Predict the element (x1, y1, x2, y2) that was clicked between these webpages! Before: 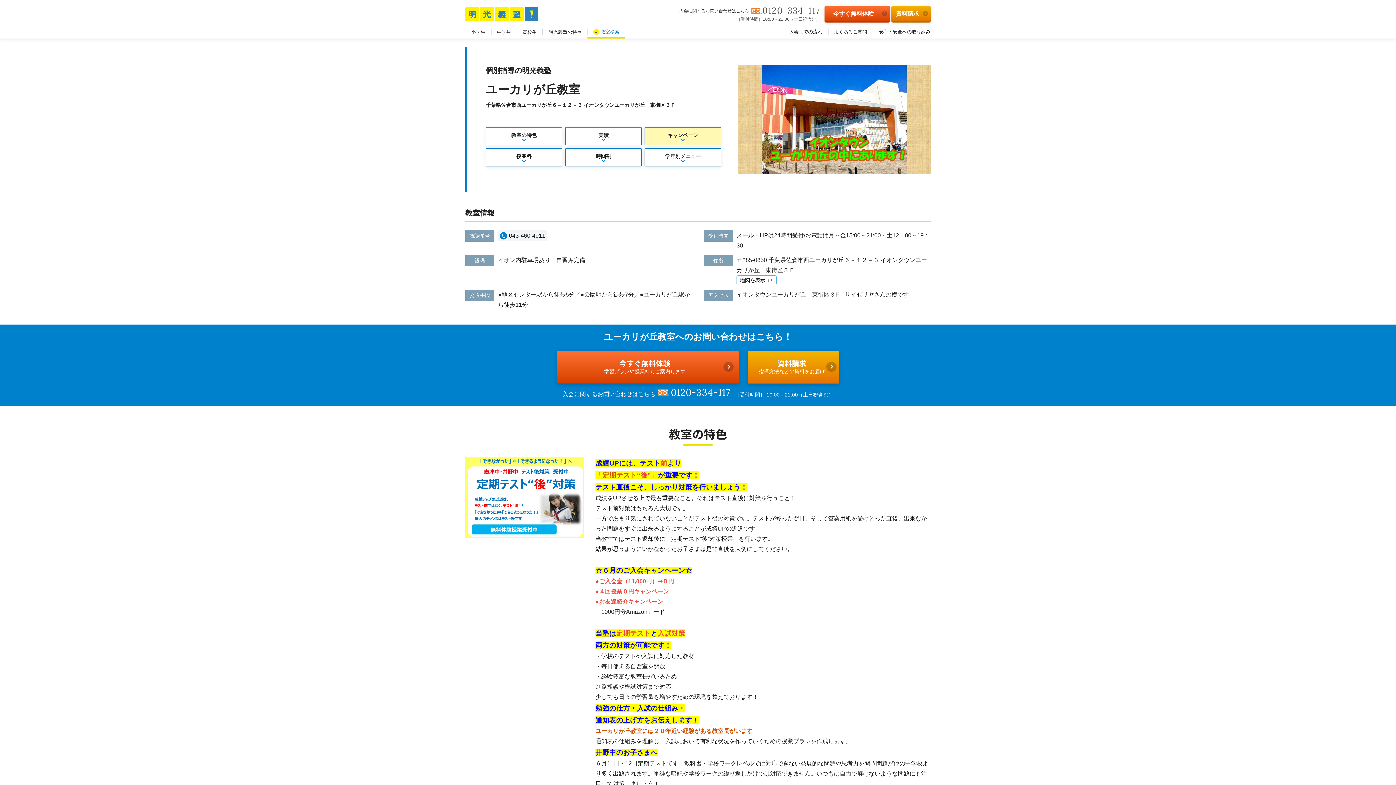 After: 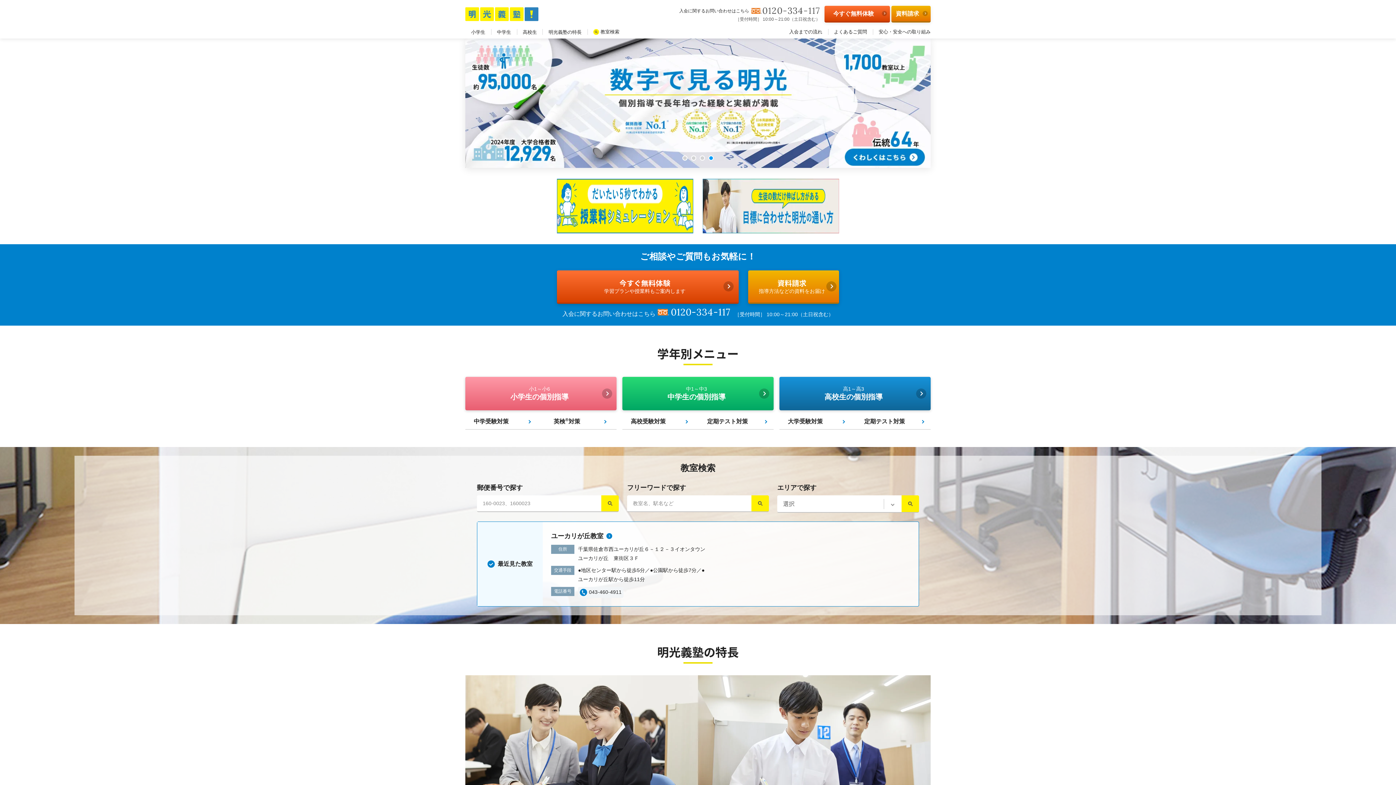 Action: bbox: (465, 14, 538, 21)